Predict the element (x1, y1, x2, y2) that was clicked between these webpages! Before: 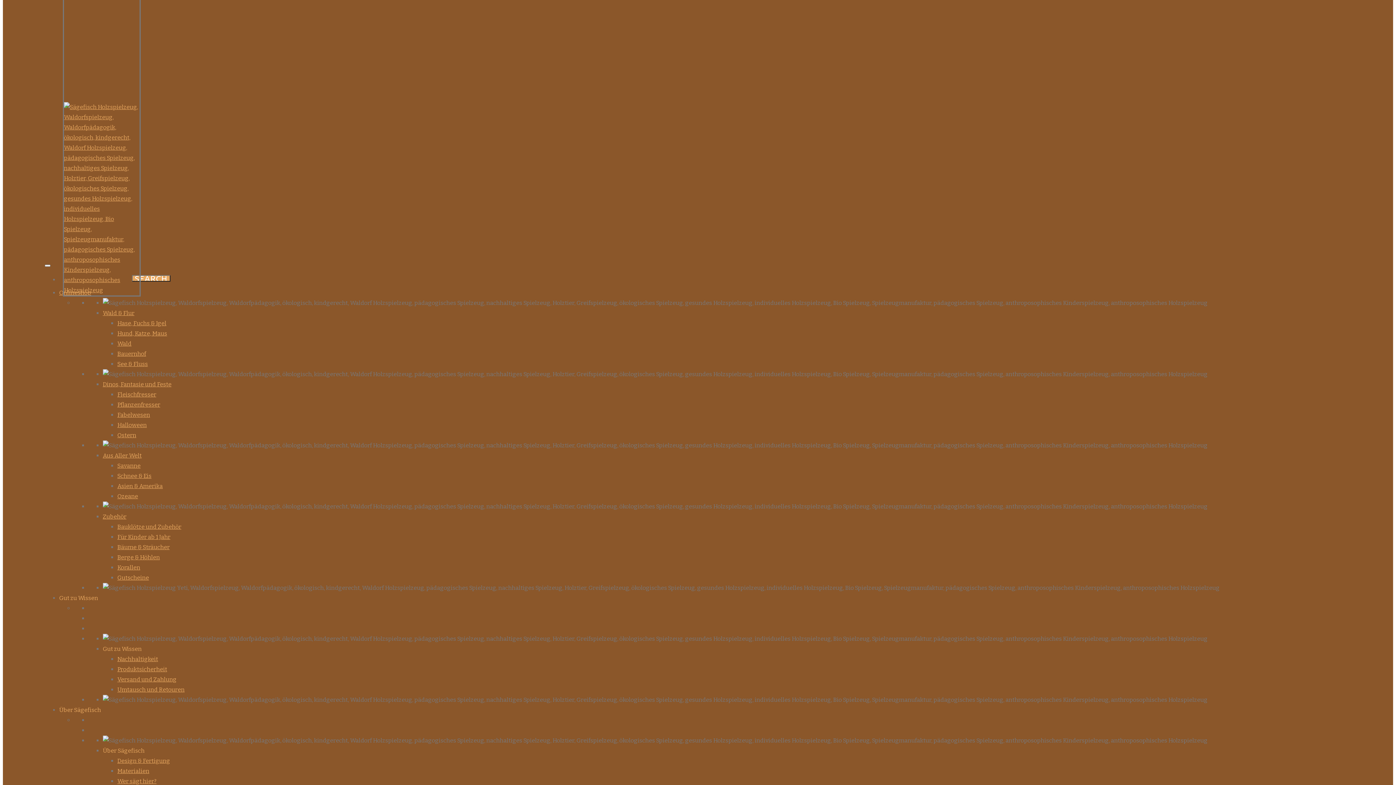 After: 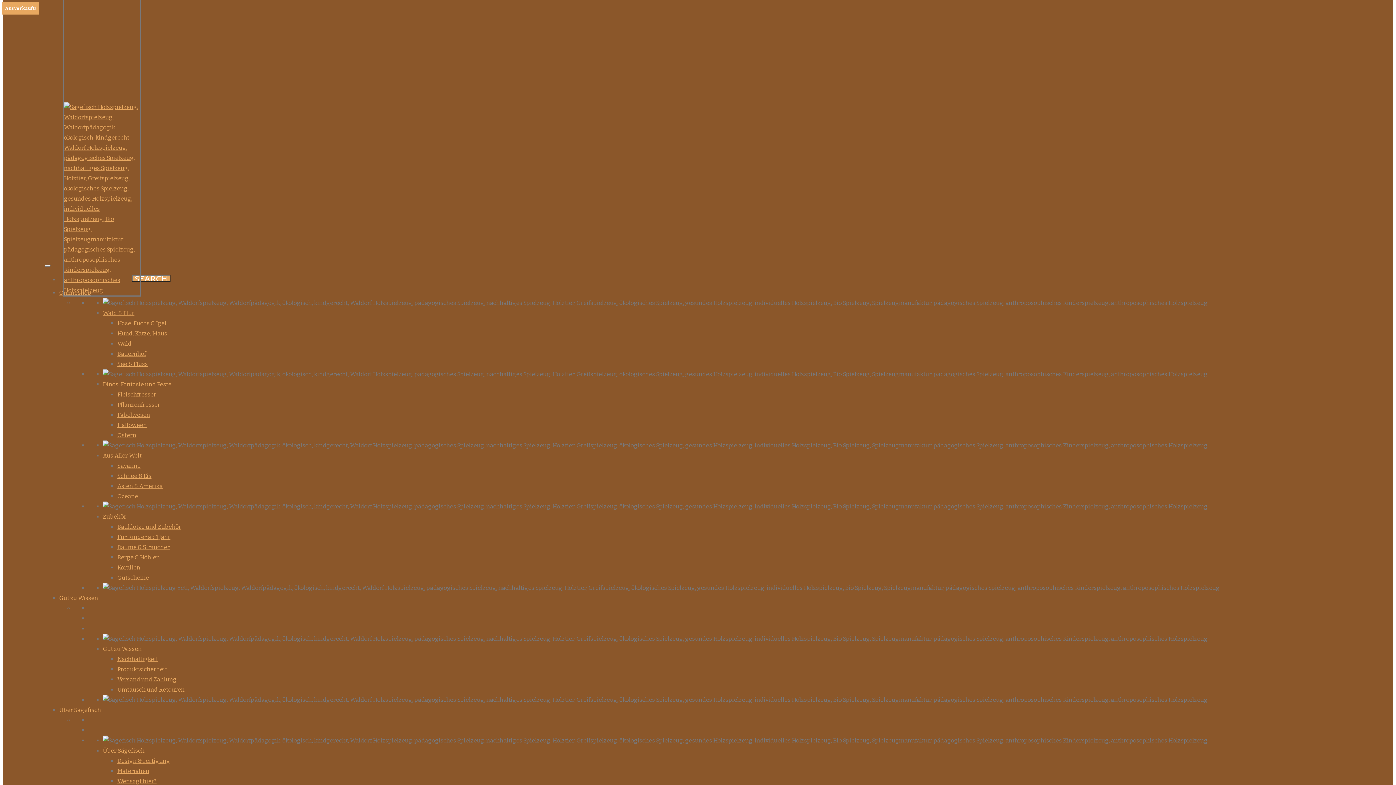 Action: label: Ostern bbox: (117, 432, 136, 438)